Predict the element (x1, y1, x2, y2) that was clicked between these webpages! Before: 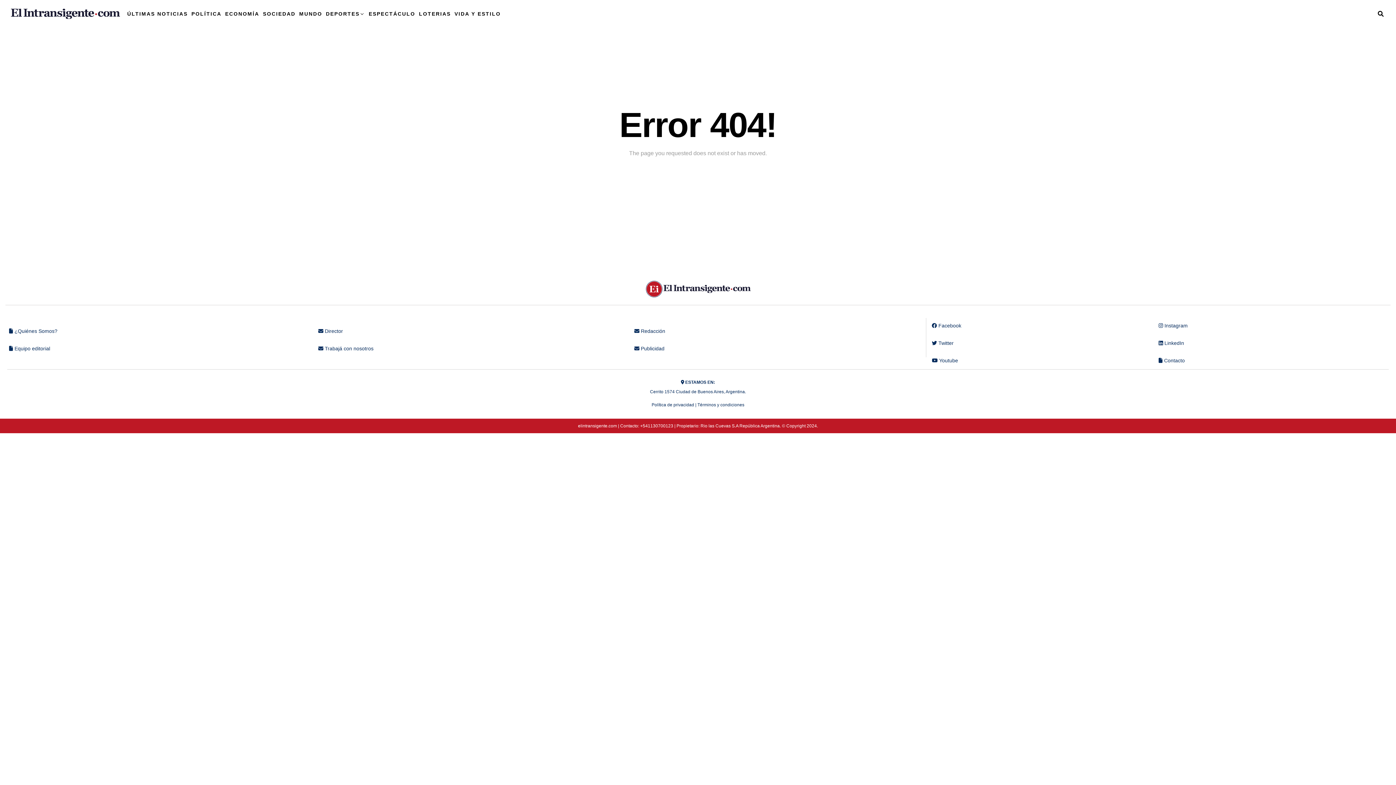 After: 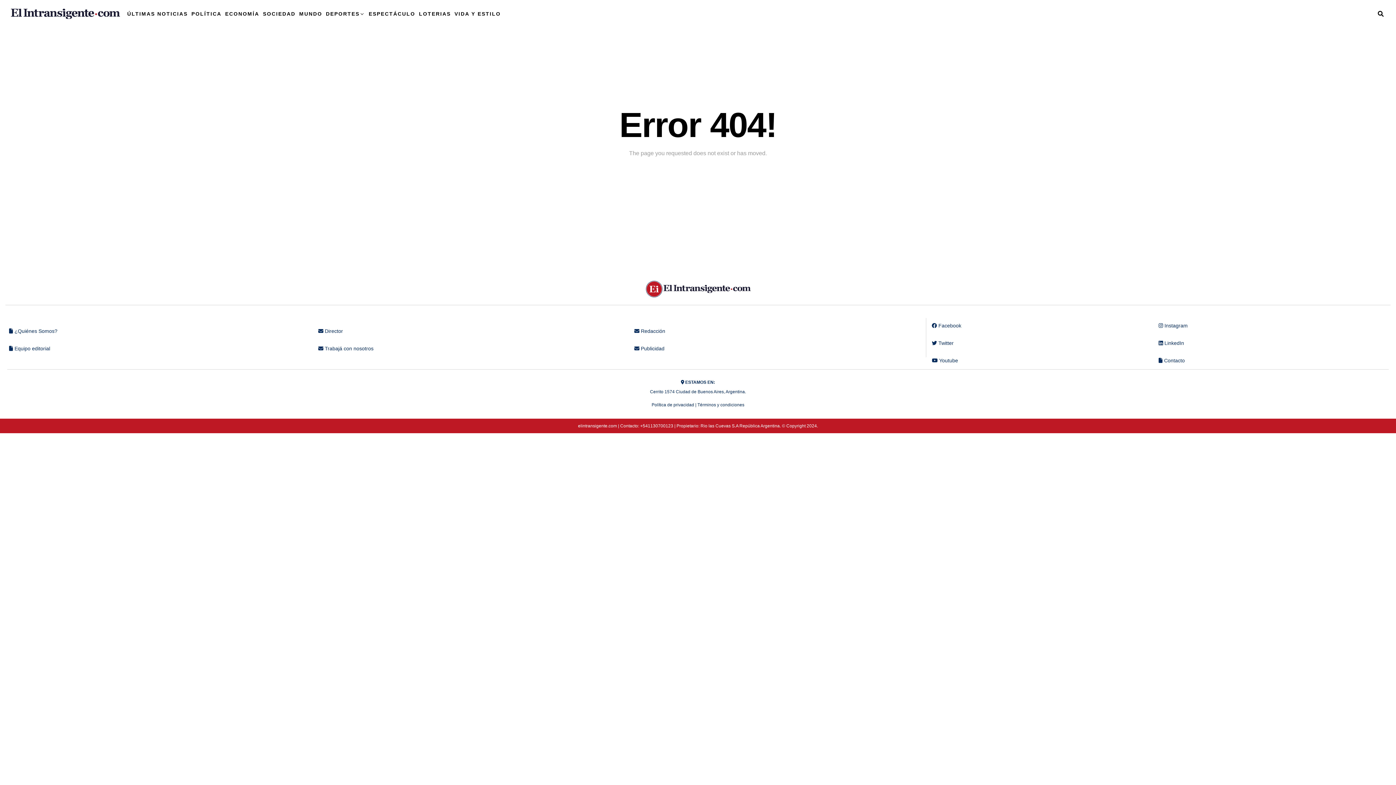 Action: bbox: (640, 423, 673, 428) label: +541130700123